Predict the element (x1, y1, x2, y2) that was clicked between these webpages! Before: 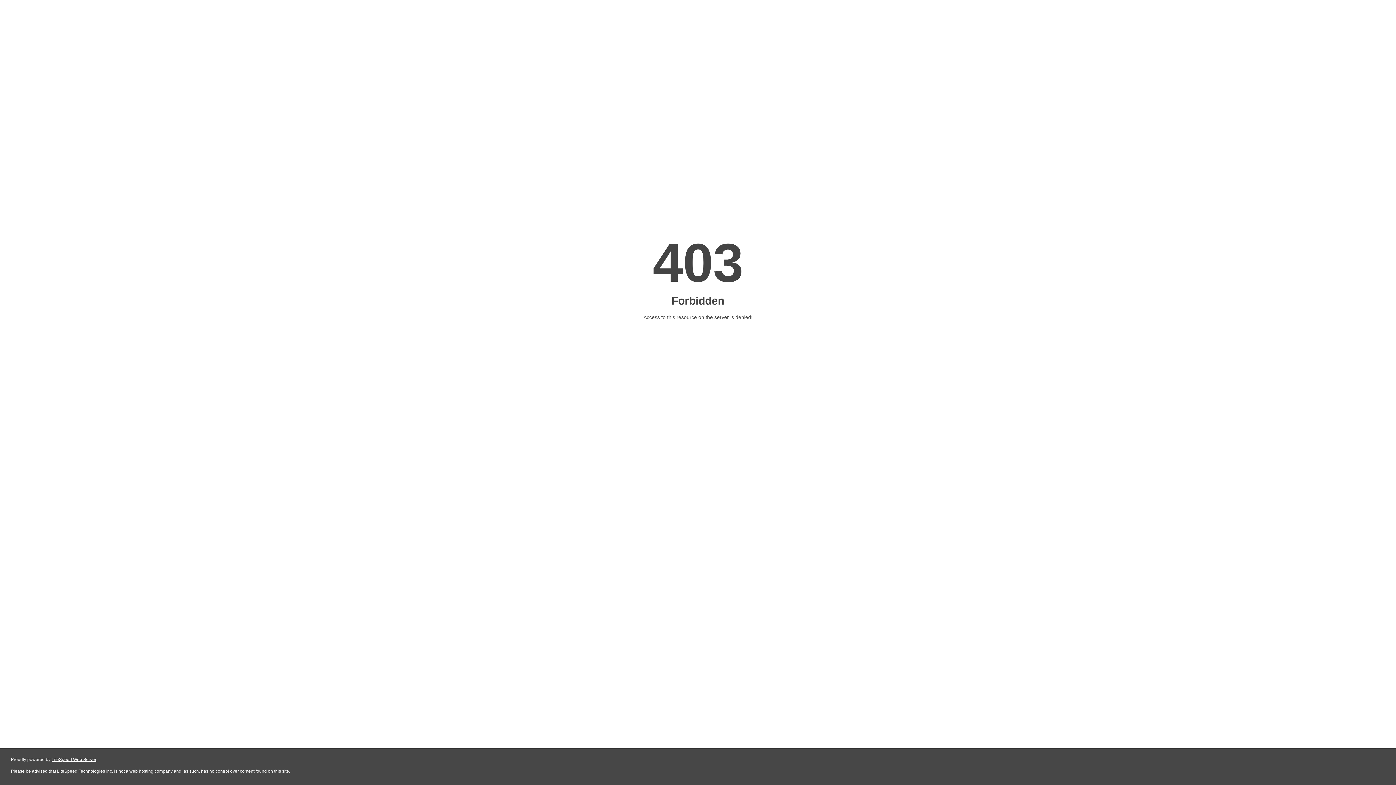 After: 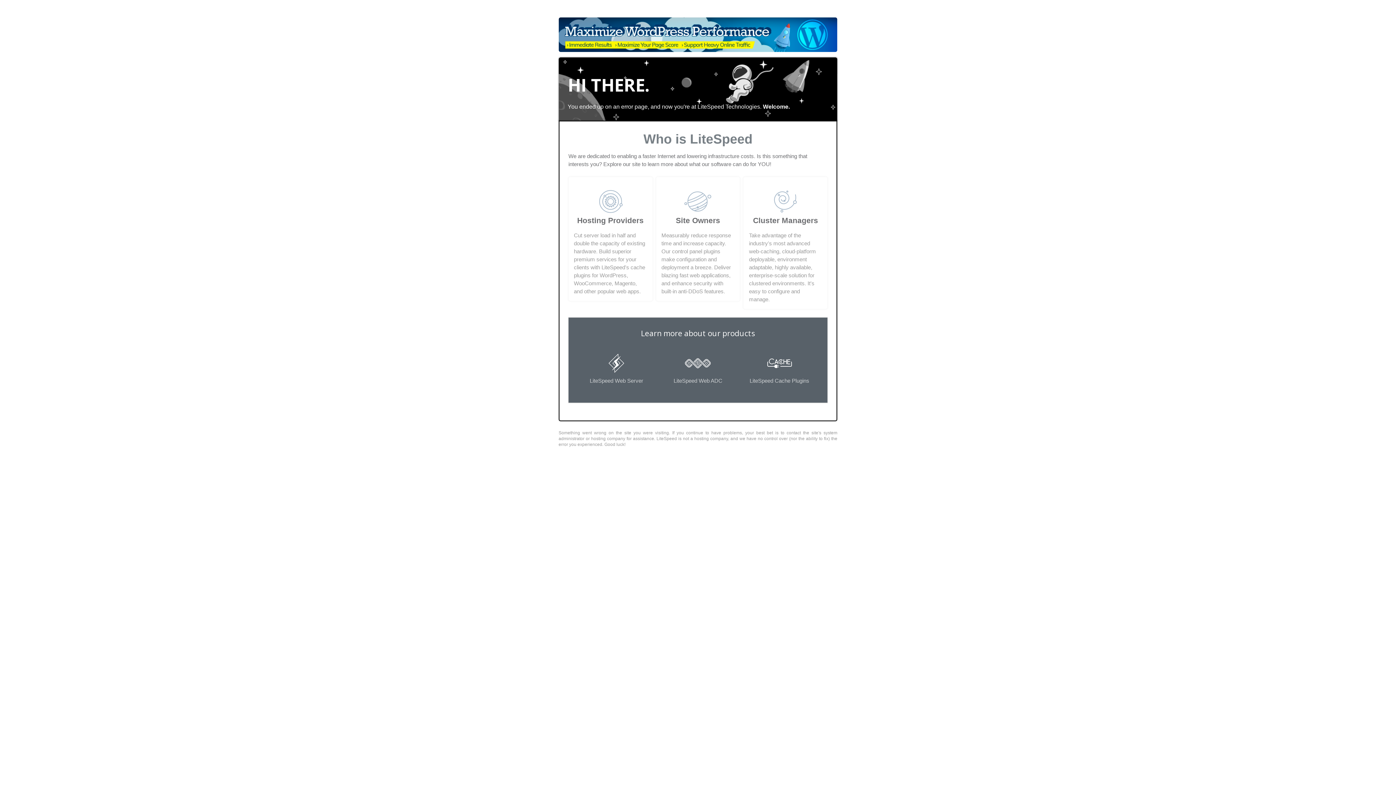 Action: bbox: (51, 757, 96, 762) label: LiteSpeed Web Server